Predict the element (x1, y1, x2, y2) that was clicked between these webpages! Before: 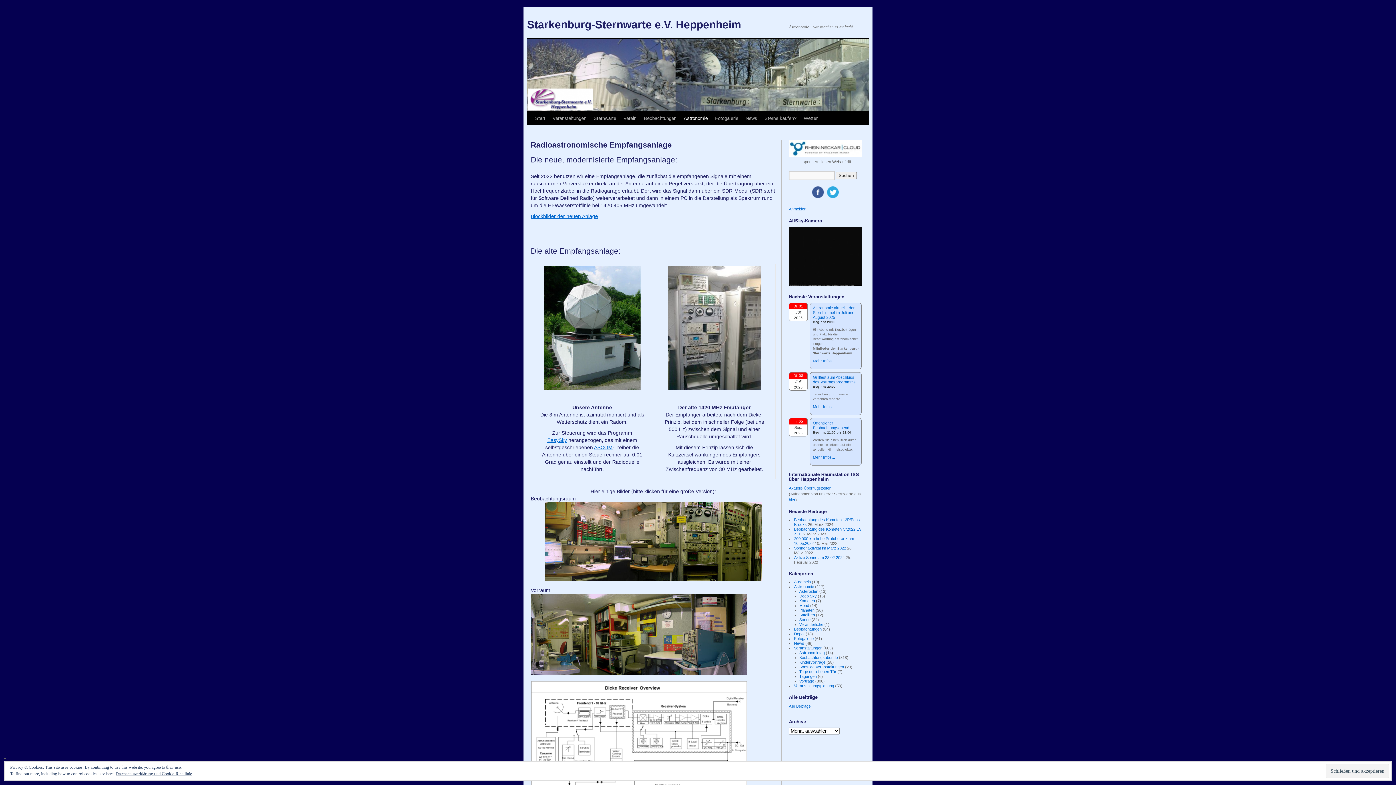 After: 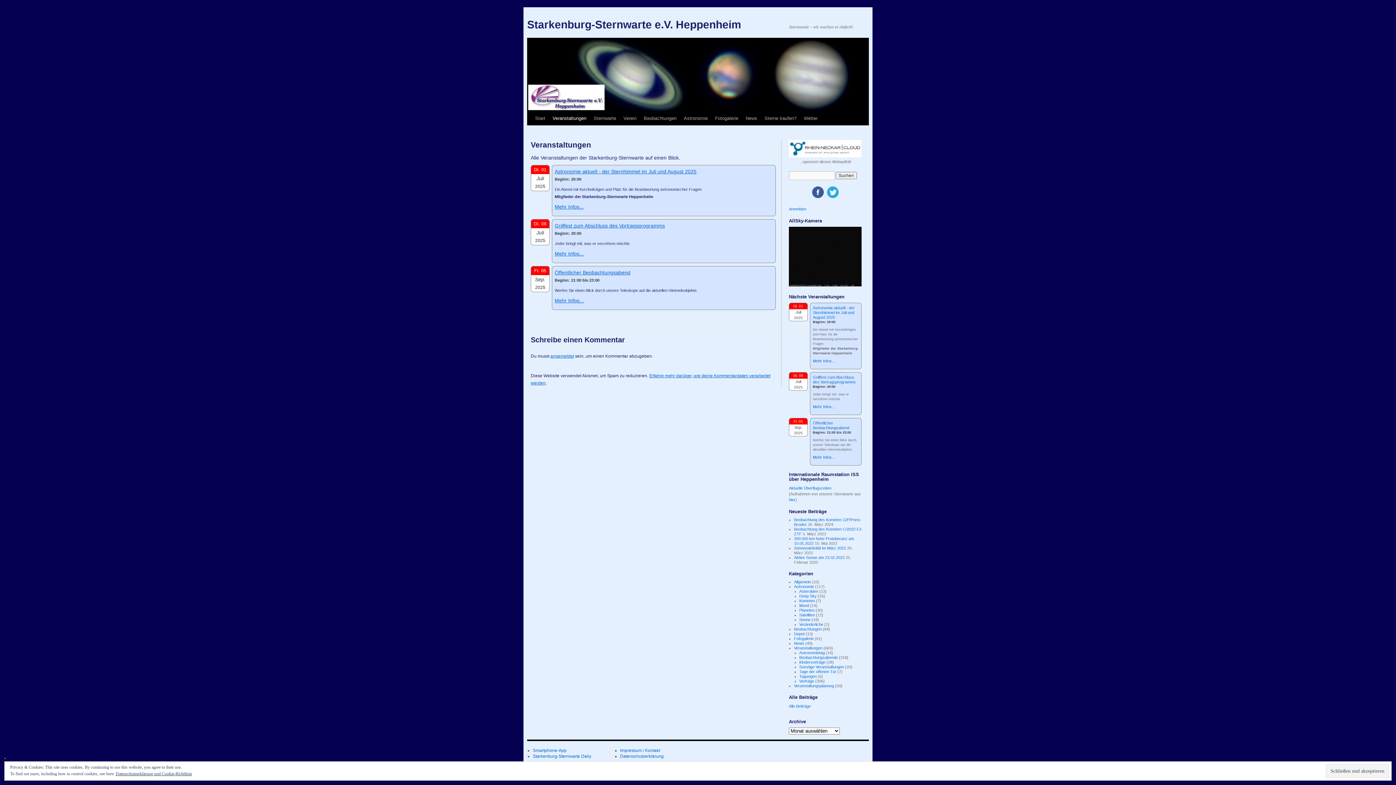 Action: bbox: (549, 111, 590, 125) label: Veranstaltungen